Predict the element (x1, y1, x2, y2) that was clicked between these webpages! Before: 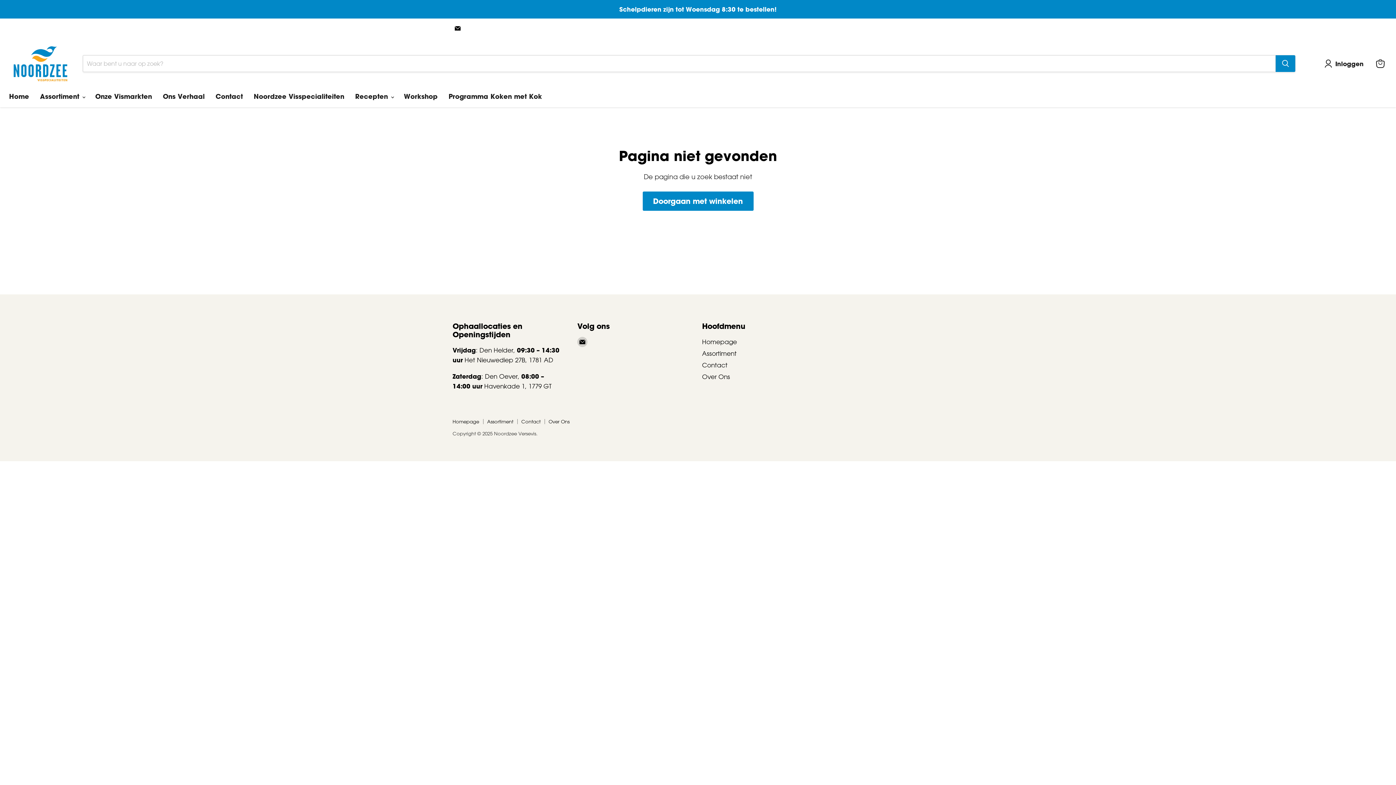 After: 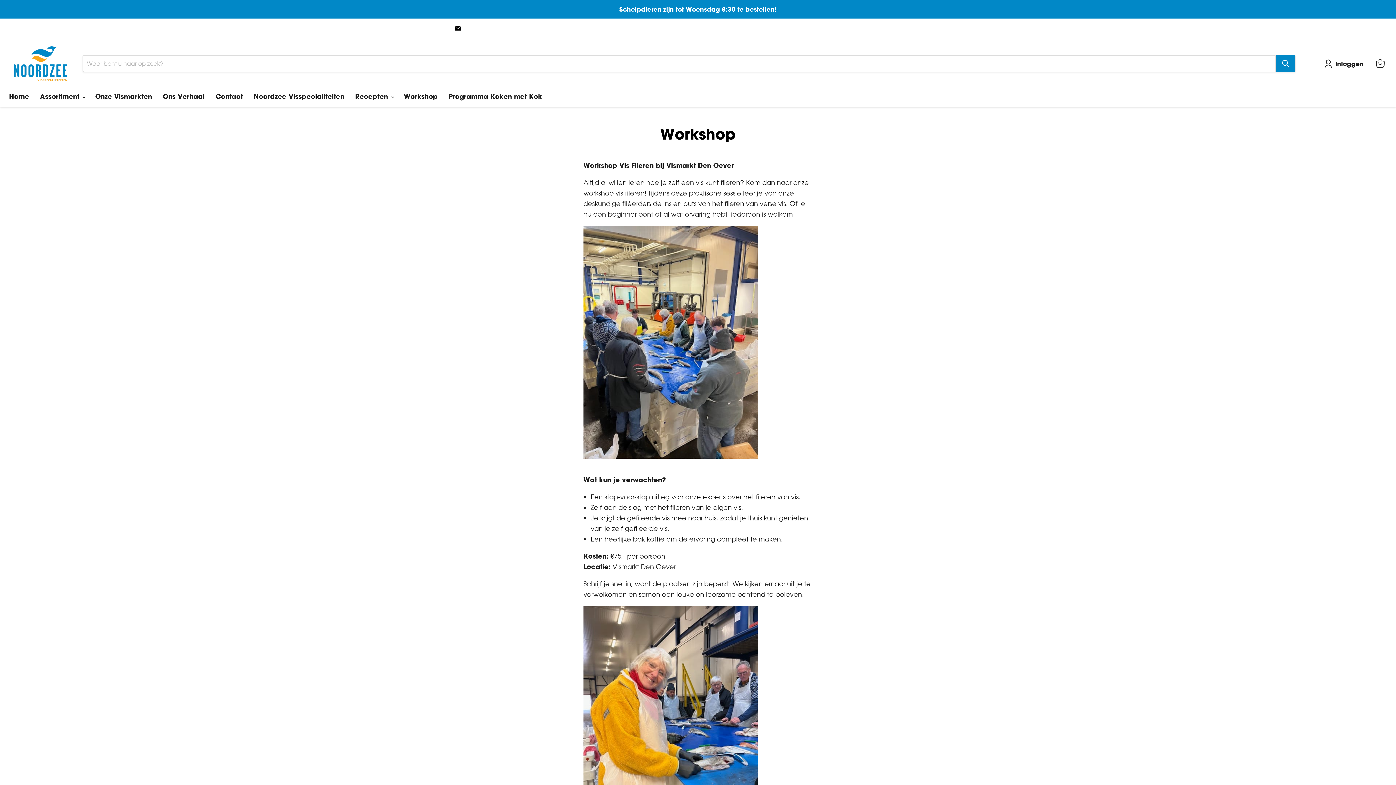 Action: label: Workshop bbox: (398, 88, 443, 104)